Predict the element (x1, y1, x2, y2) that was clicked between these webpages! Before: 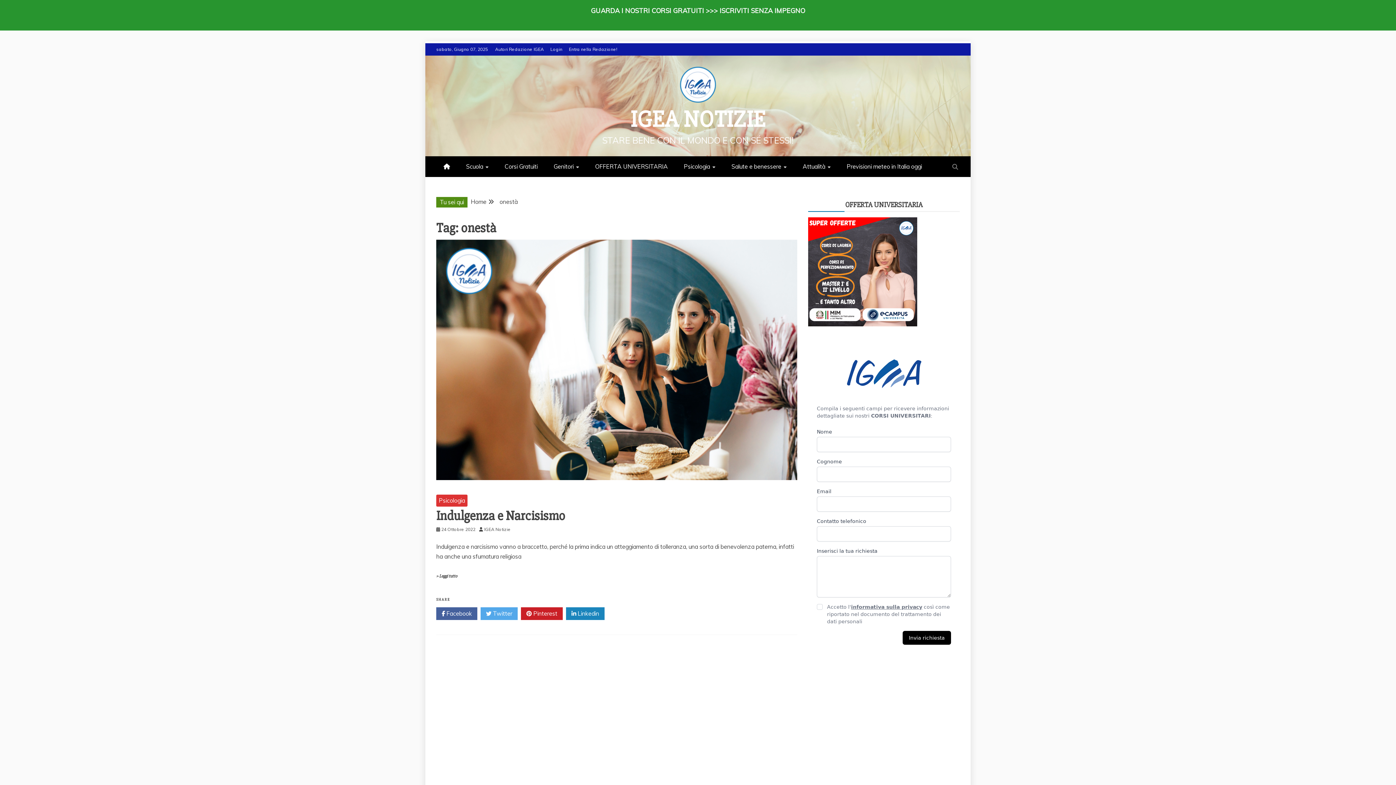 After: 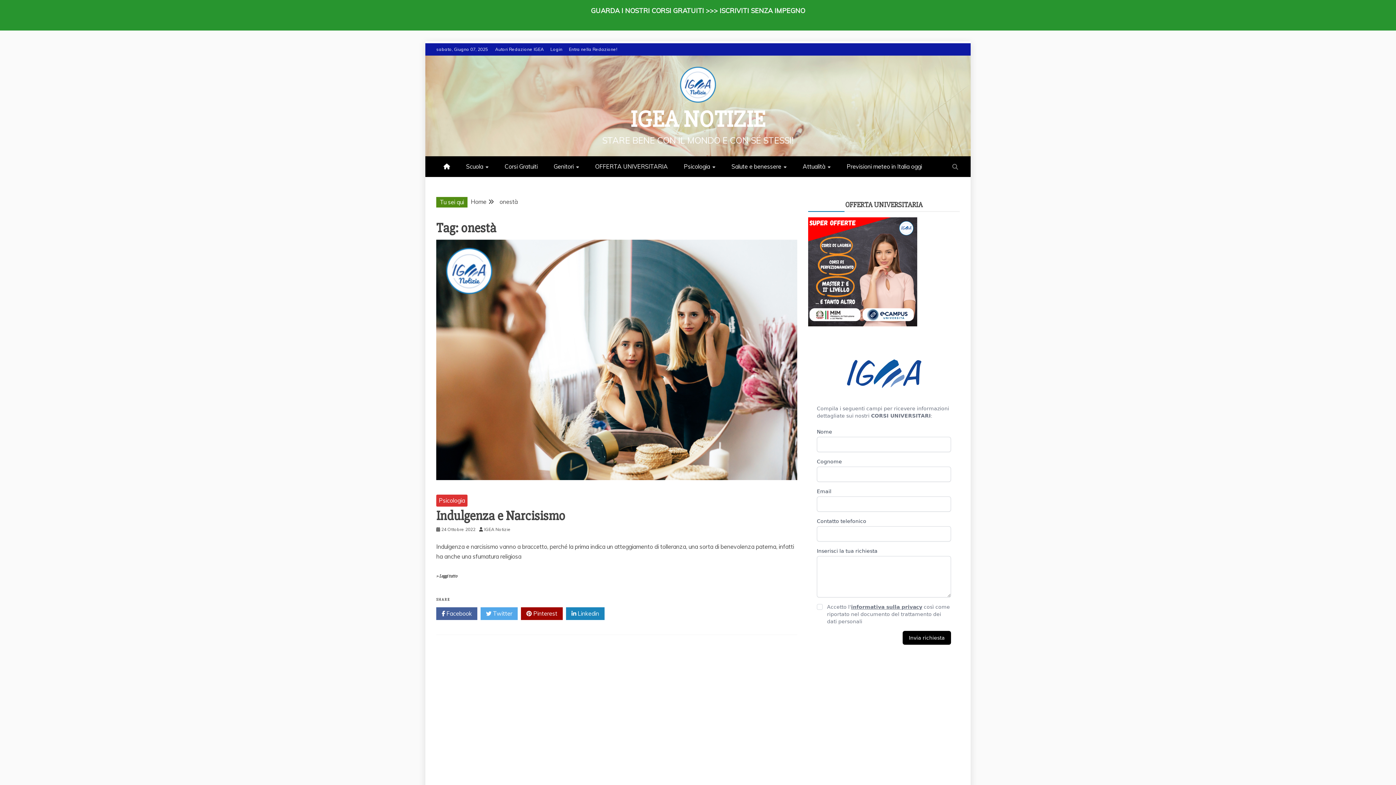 Action: label:  Pinterest bbox: (518, 607, 558, 620)